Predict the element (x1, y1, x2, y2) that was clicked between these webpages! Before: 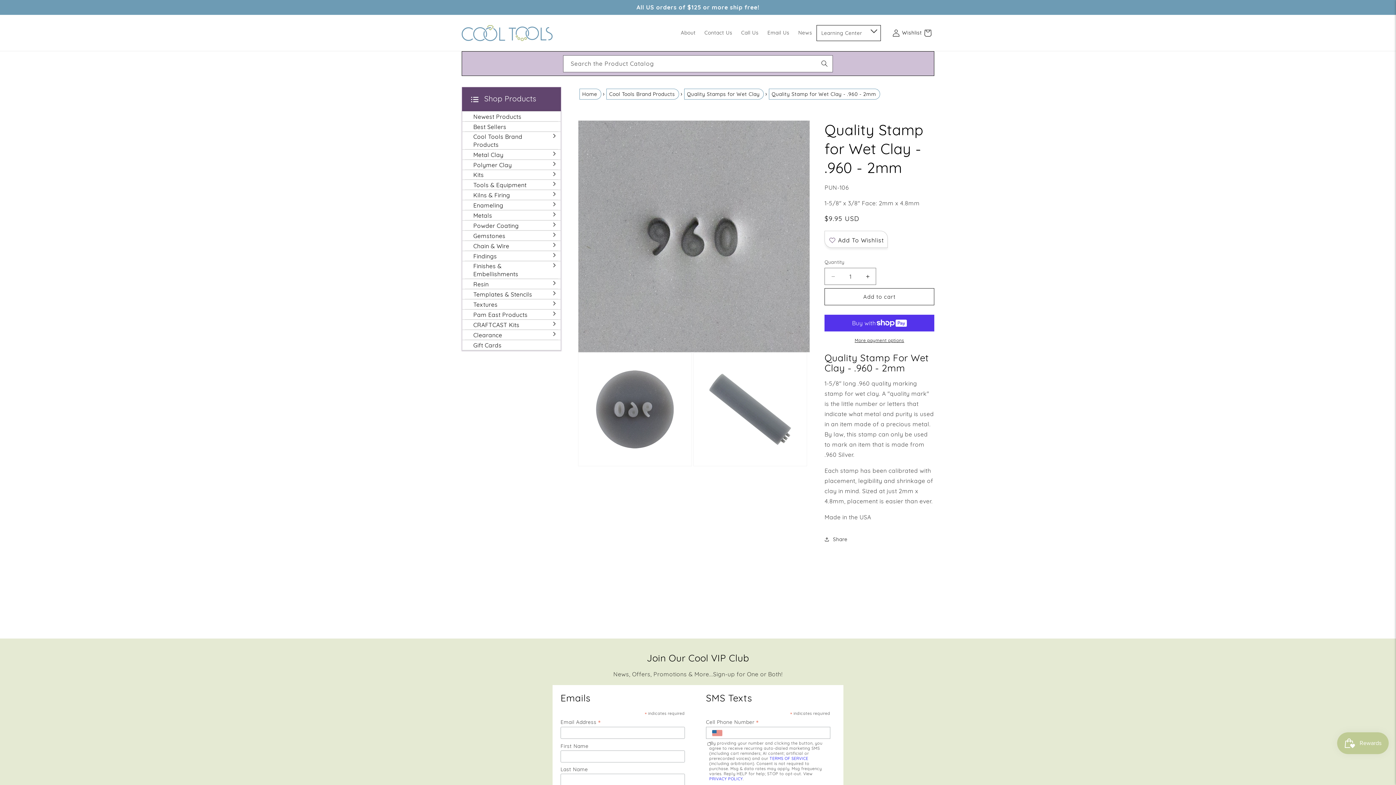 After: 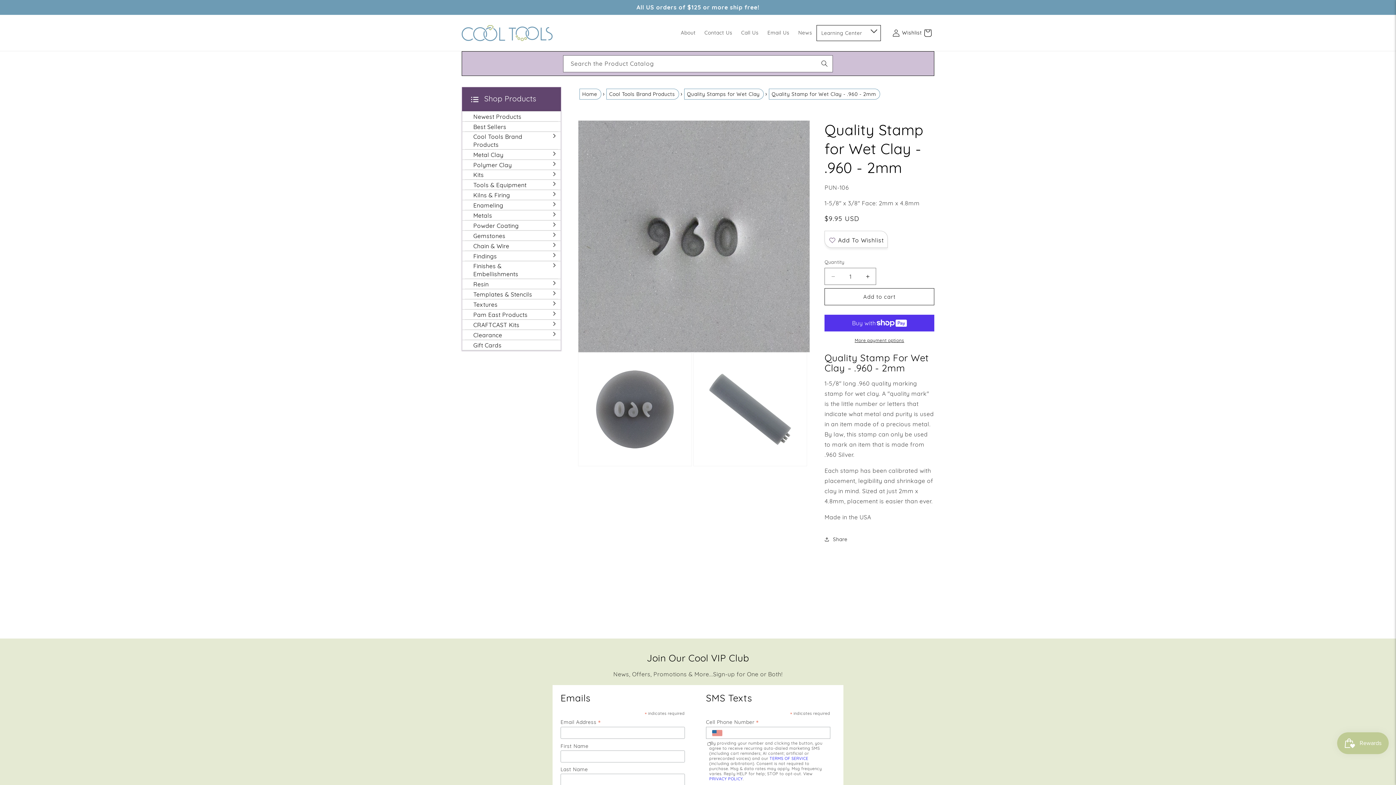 Action: bbox: (920, 24, 936, 40) label: Cart